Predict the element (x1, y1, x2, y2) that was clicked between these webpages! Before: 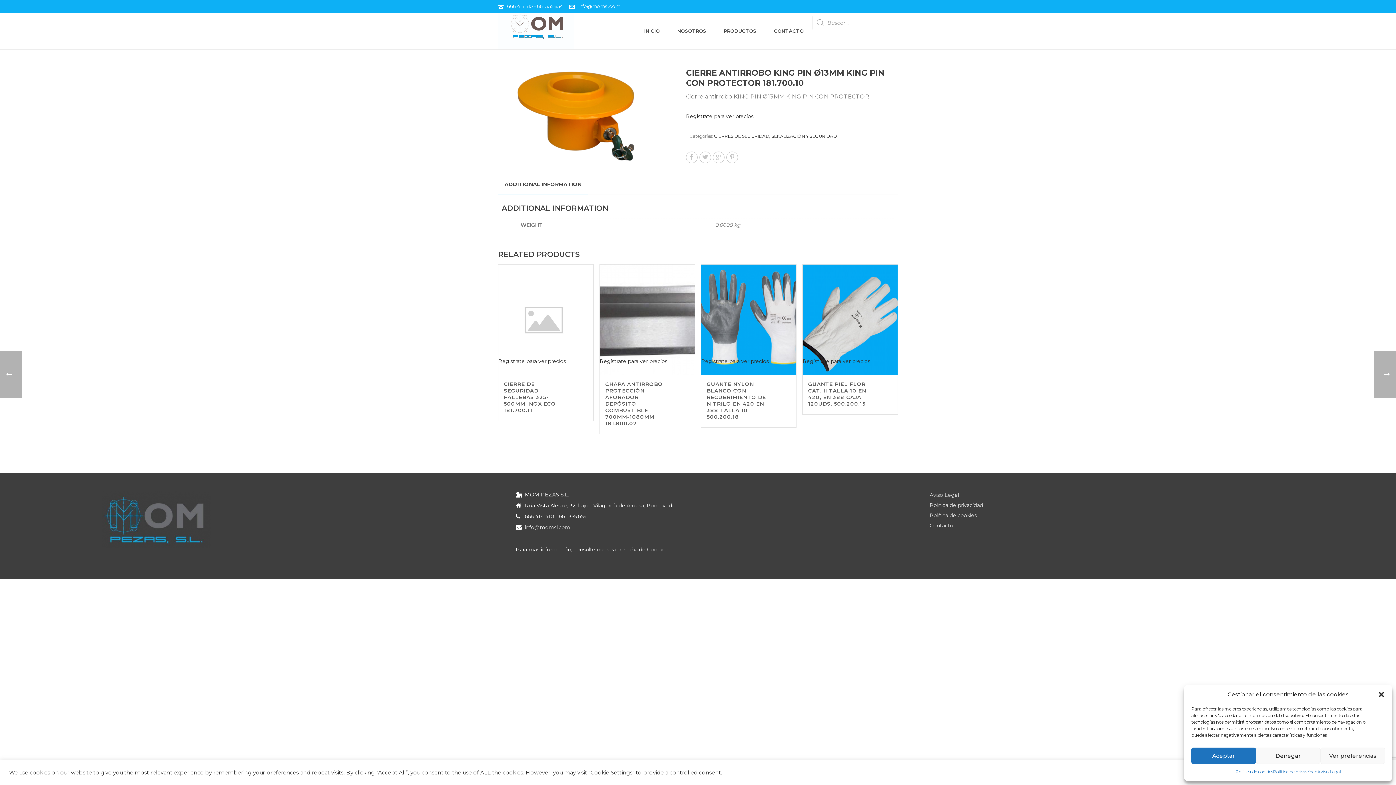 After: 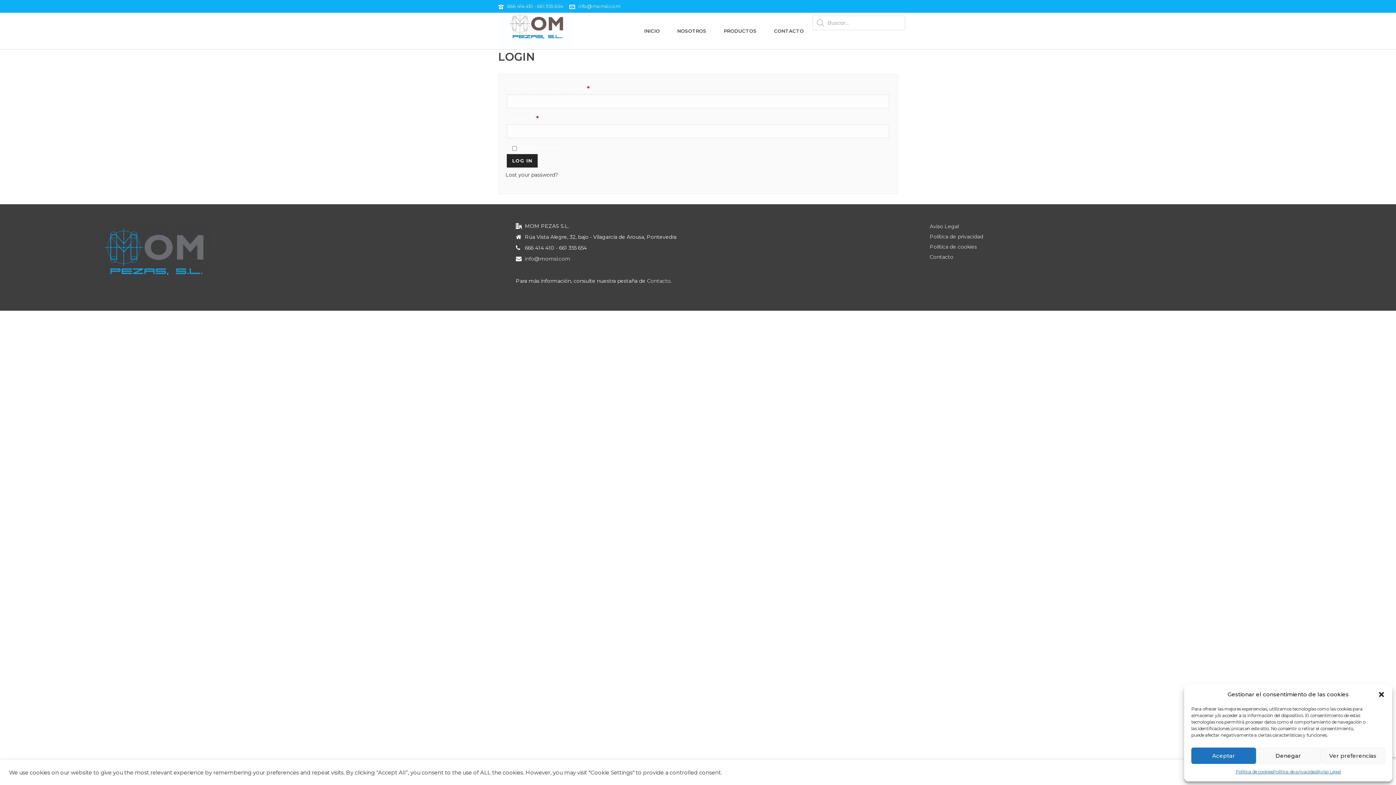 Action: label: Registrate para ver precios bbox: (802, 358, 870, 364)